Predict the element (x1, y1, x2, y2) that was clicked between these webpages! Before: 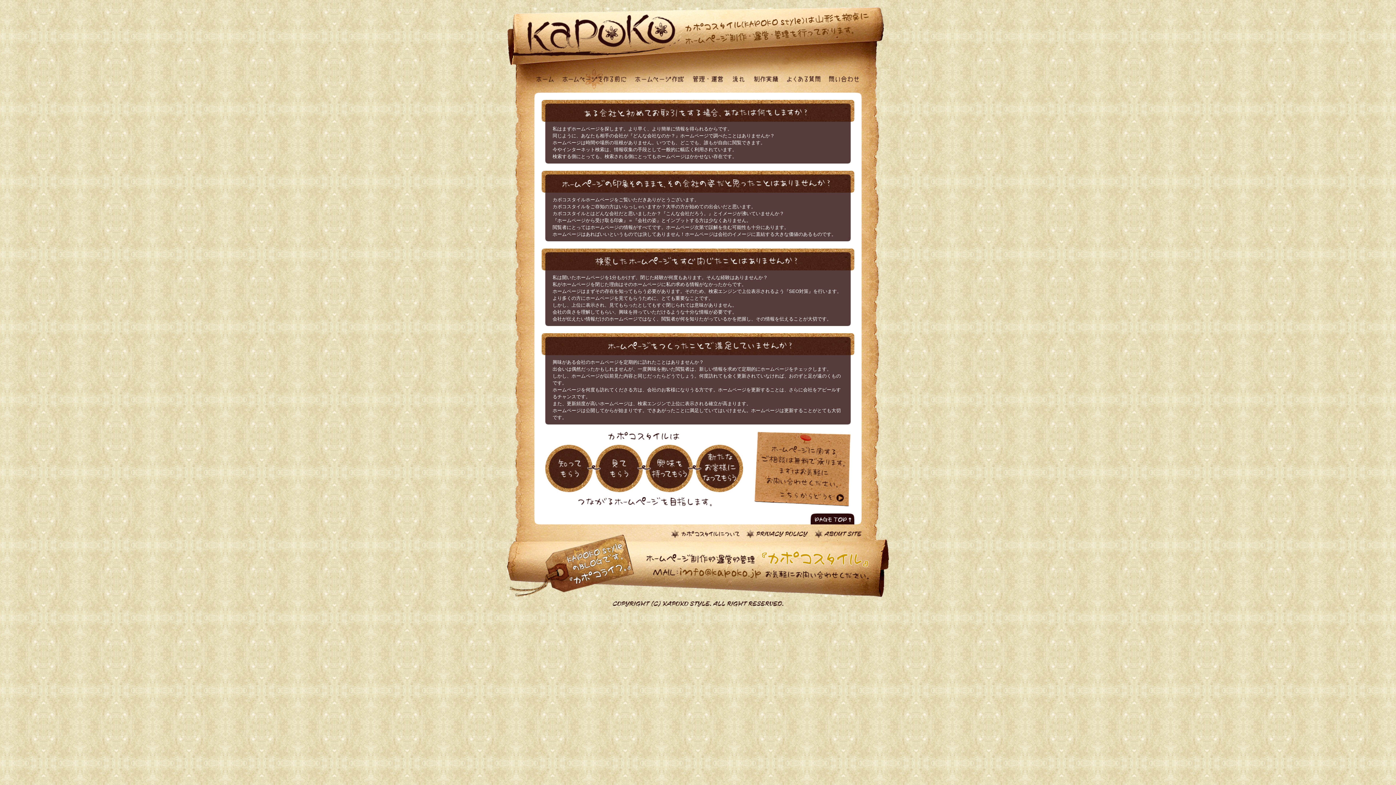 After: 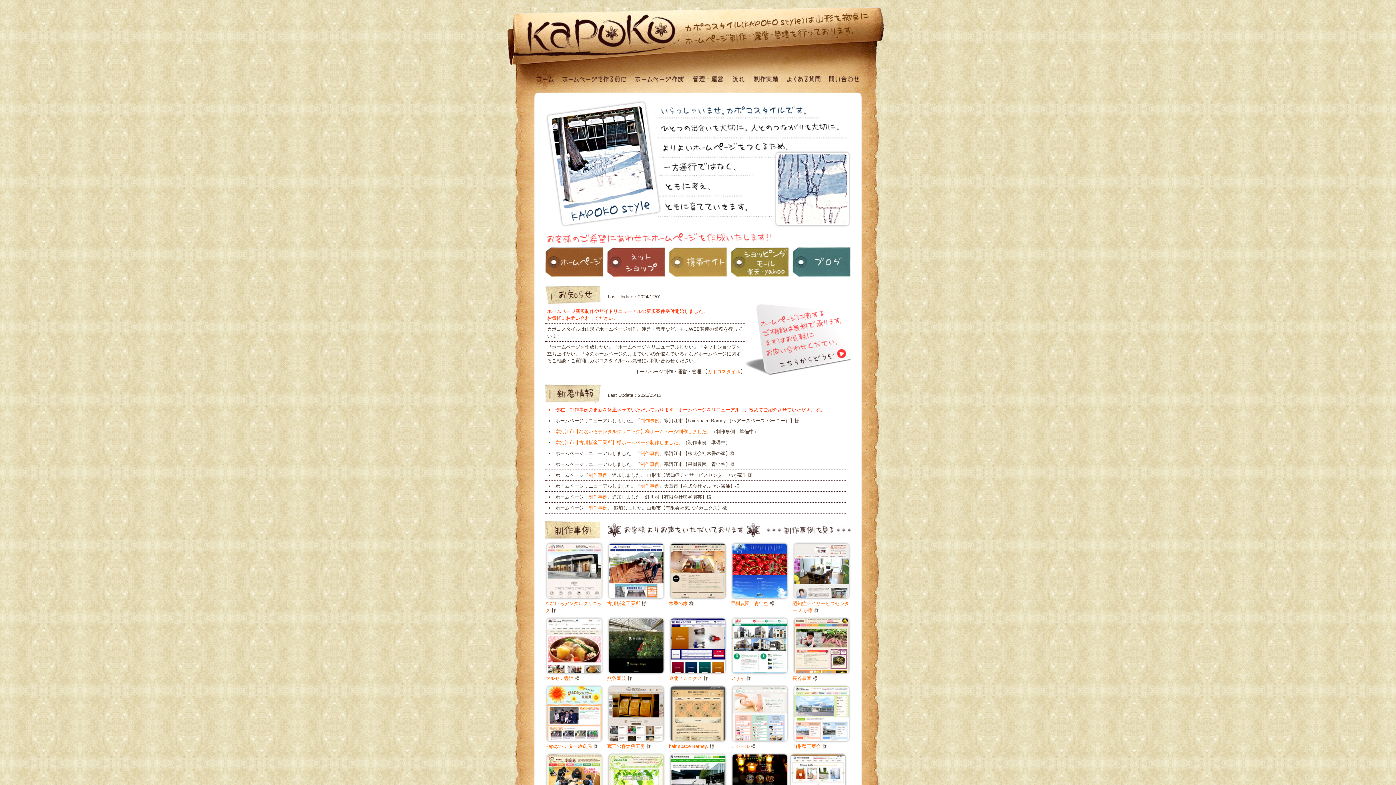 Action: bbox: (536, 82, 554, 88)